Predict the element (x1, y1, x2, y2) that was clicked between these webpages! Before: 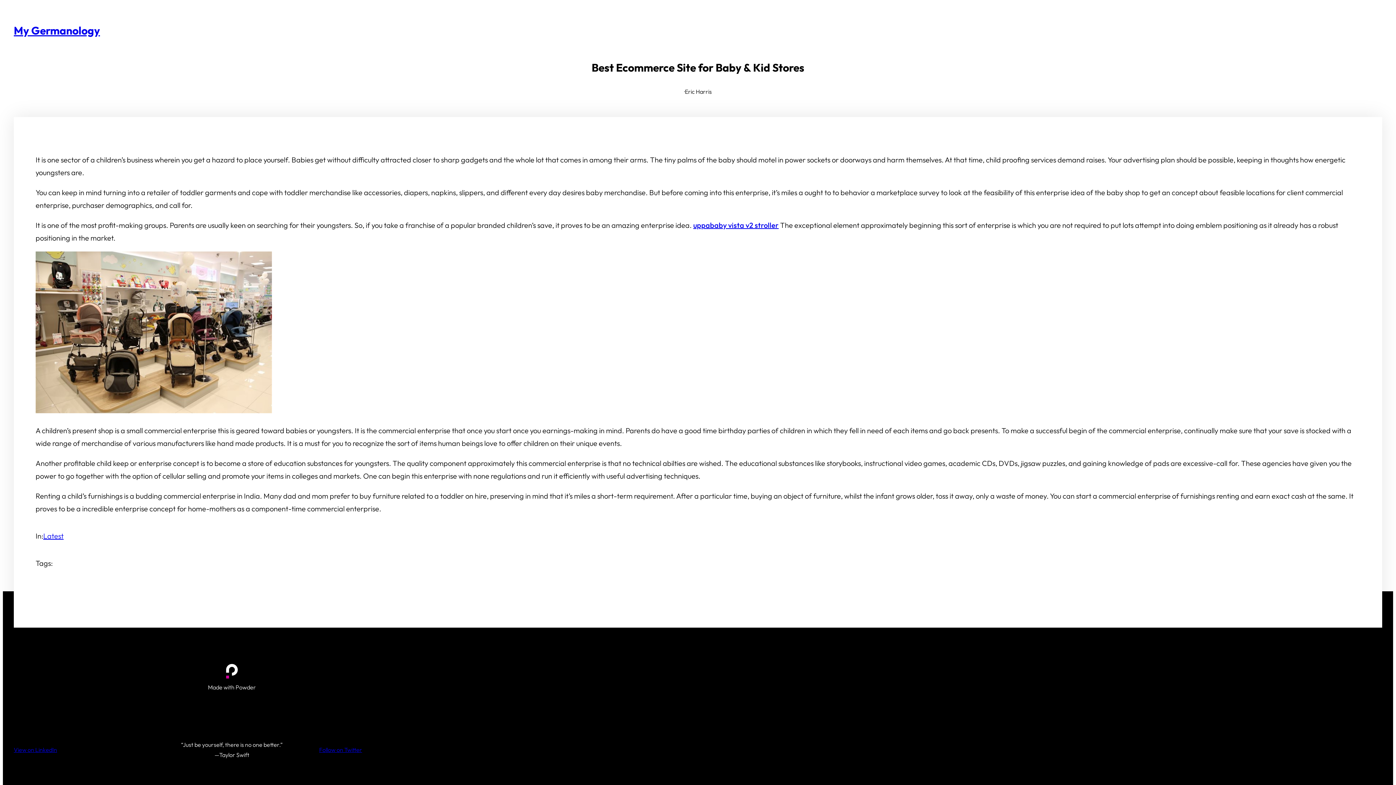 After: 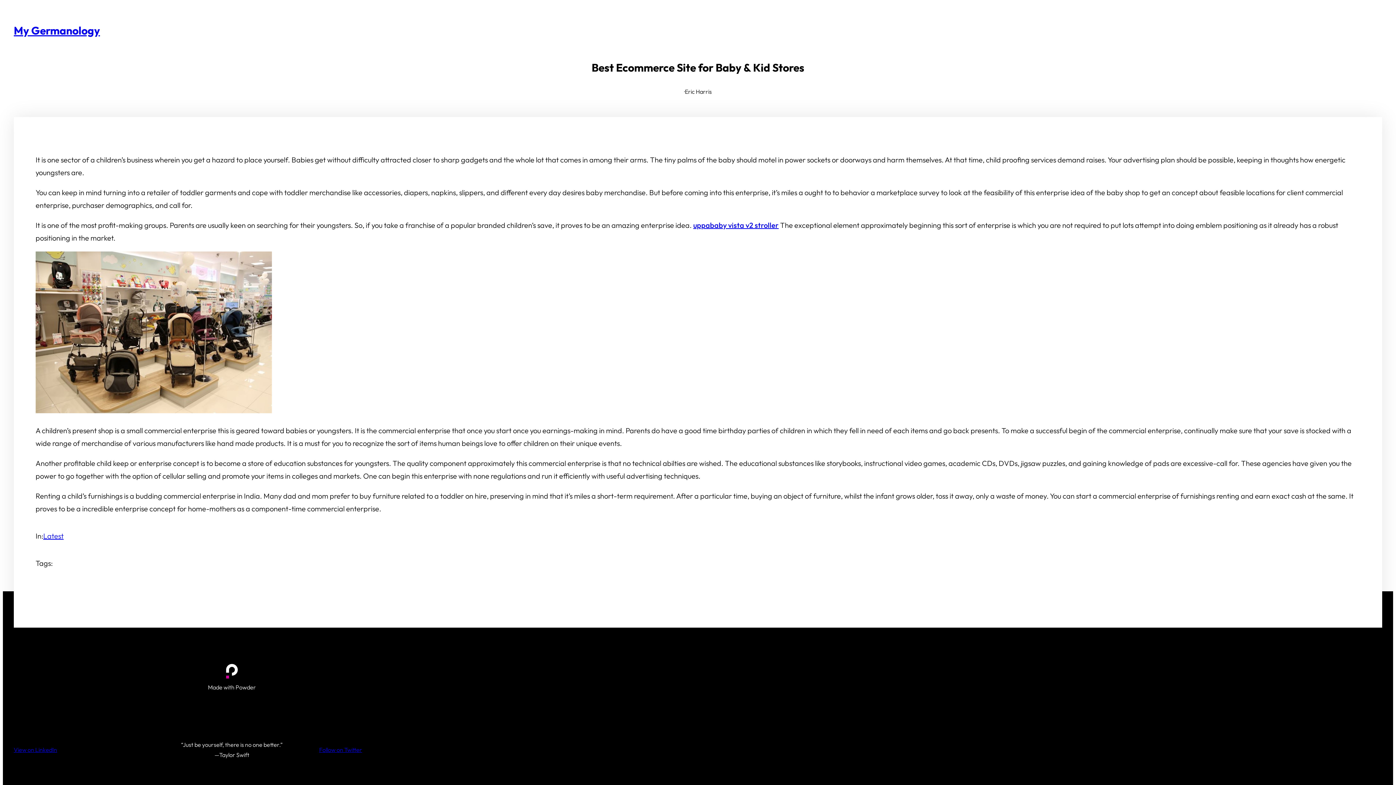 Action: bbox: (13, 745, 57, 755) label: View on LinkedIn